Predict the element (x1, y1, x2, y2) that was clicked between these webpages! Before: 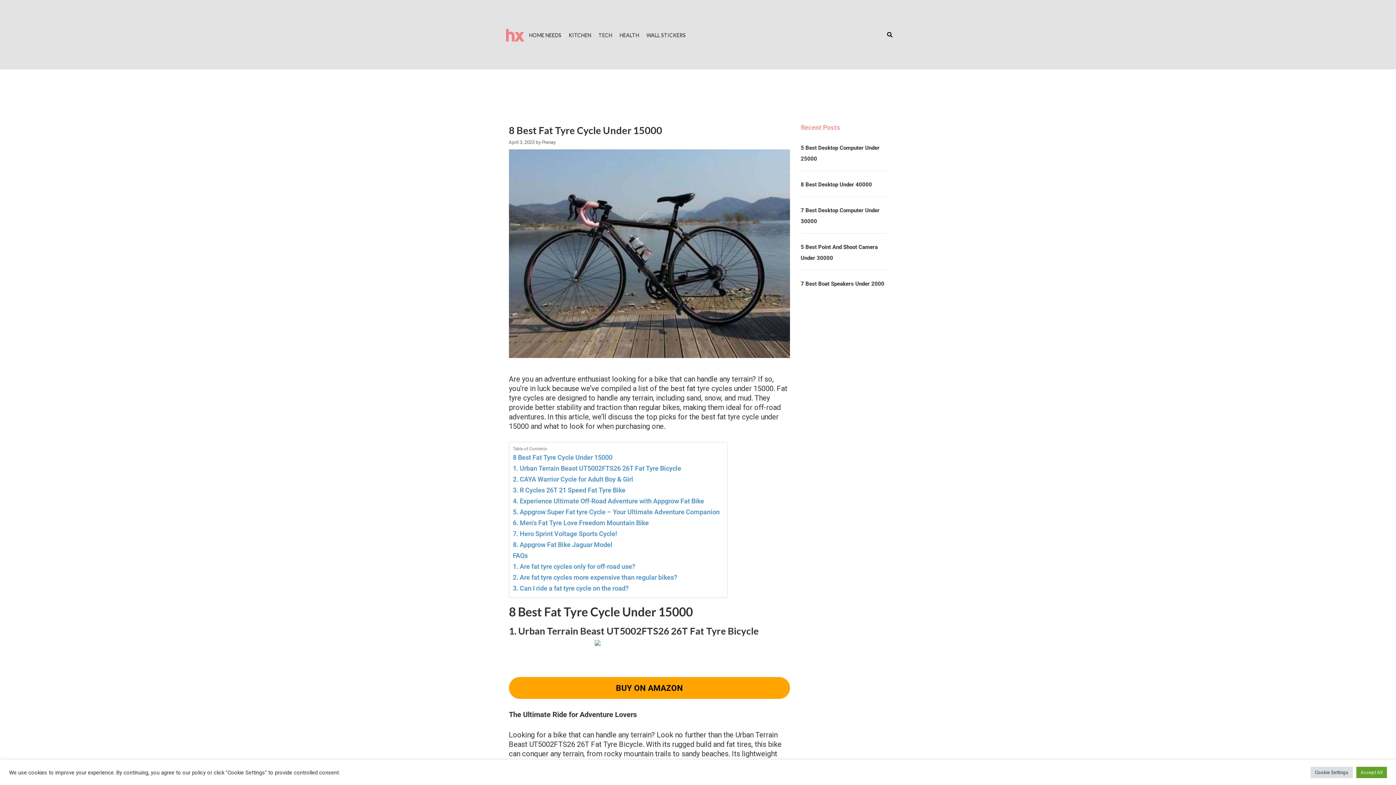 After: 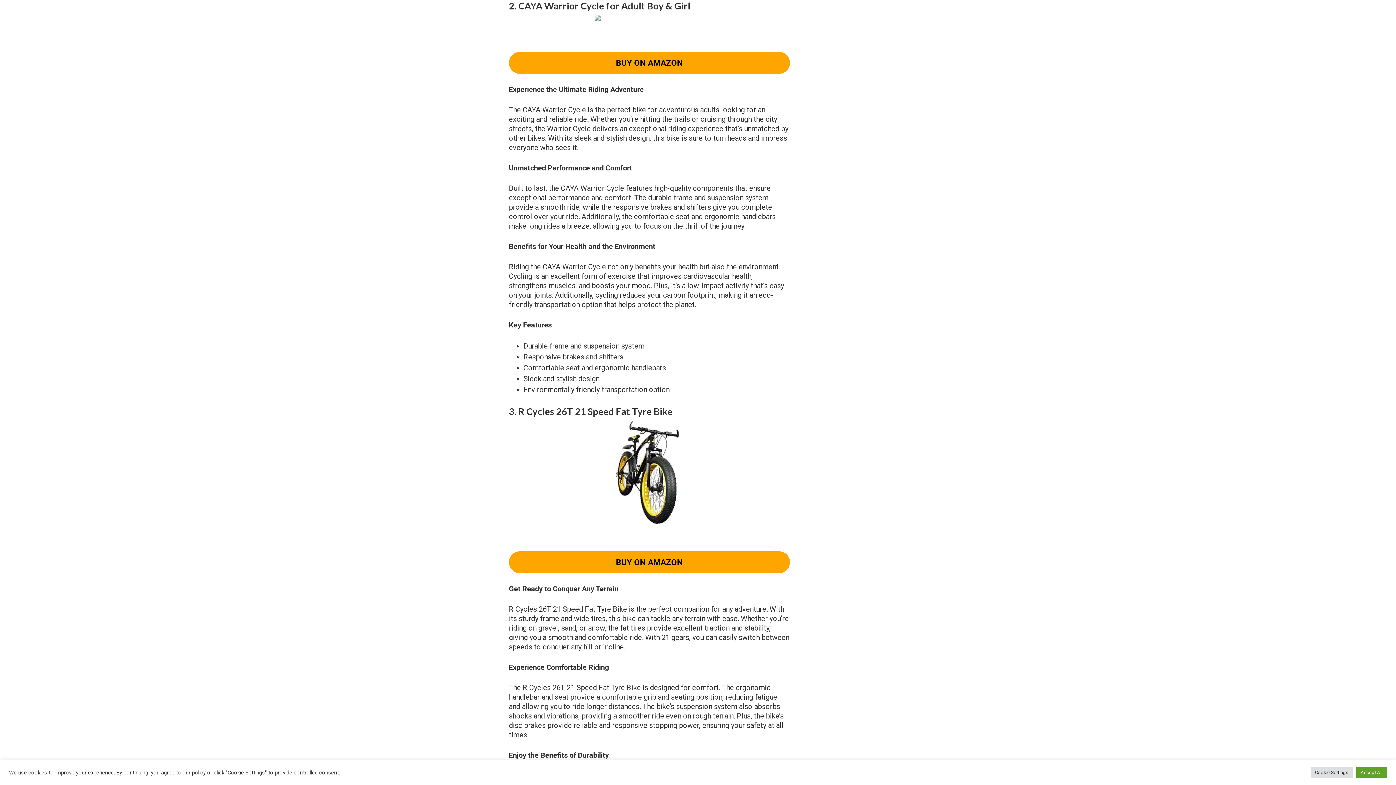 Action: label: 2. CAYA Warrior Cycle for Adult Boy & Girl bbox: (513, 474, 633, 484)